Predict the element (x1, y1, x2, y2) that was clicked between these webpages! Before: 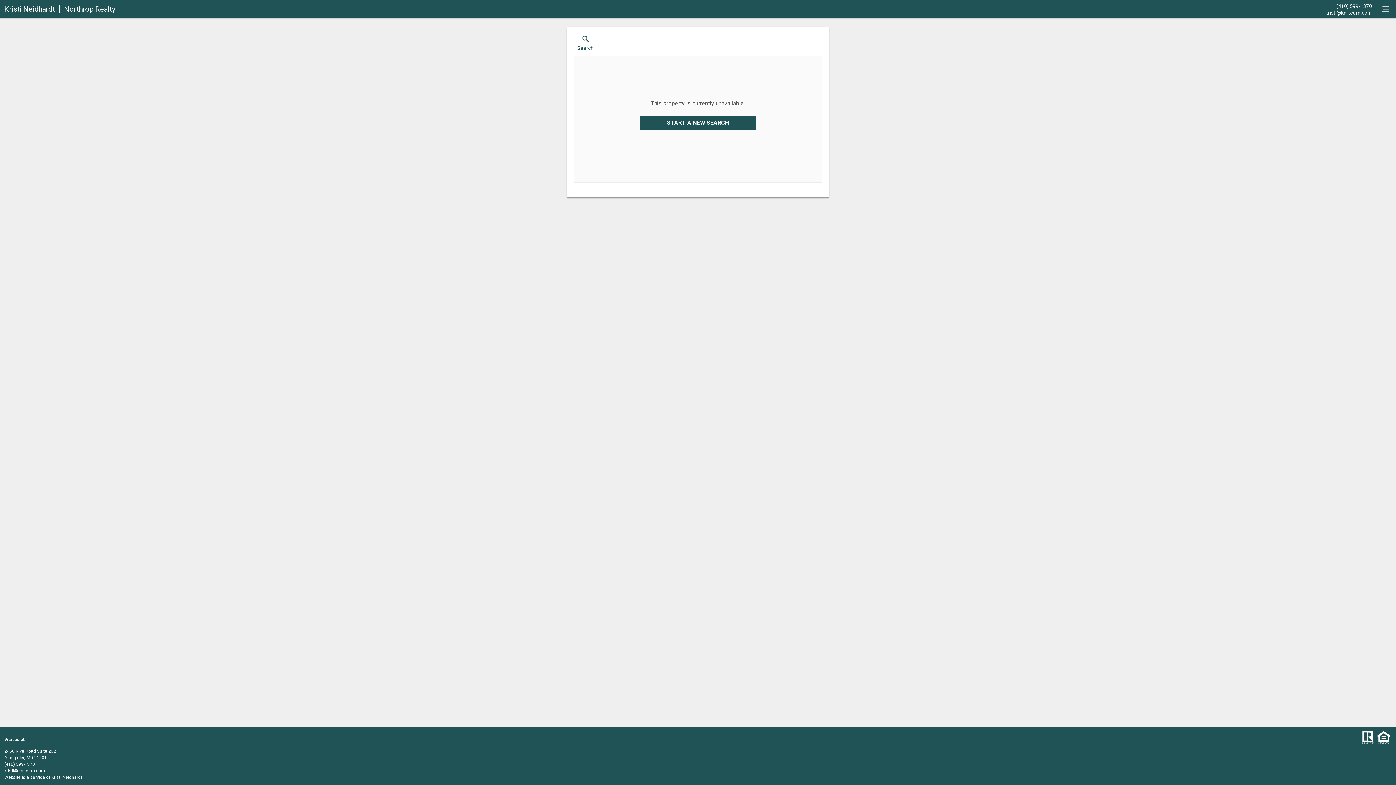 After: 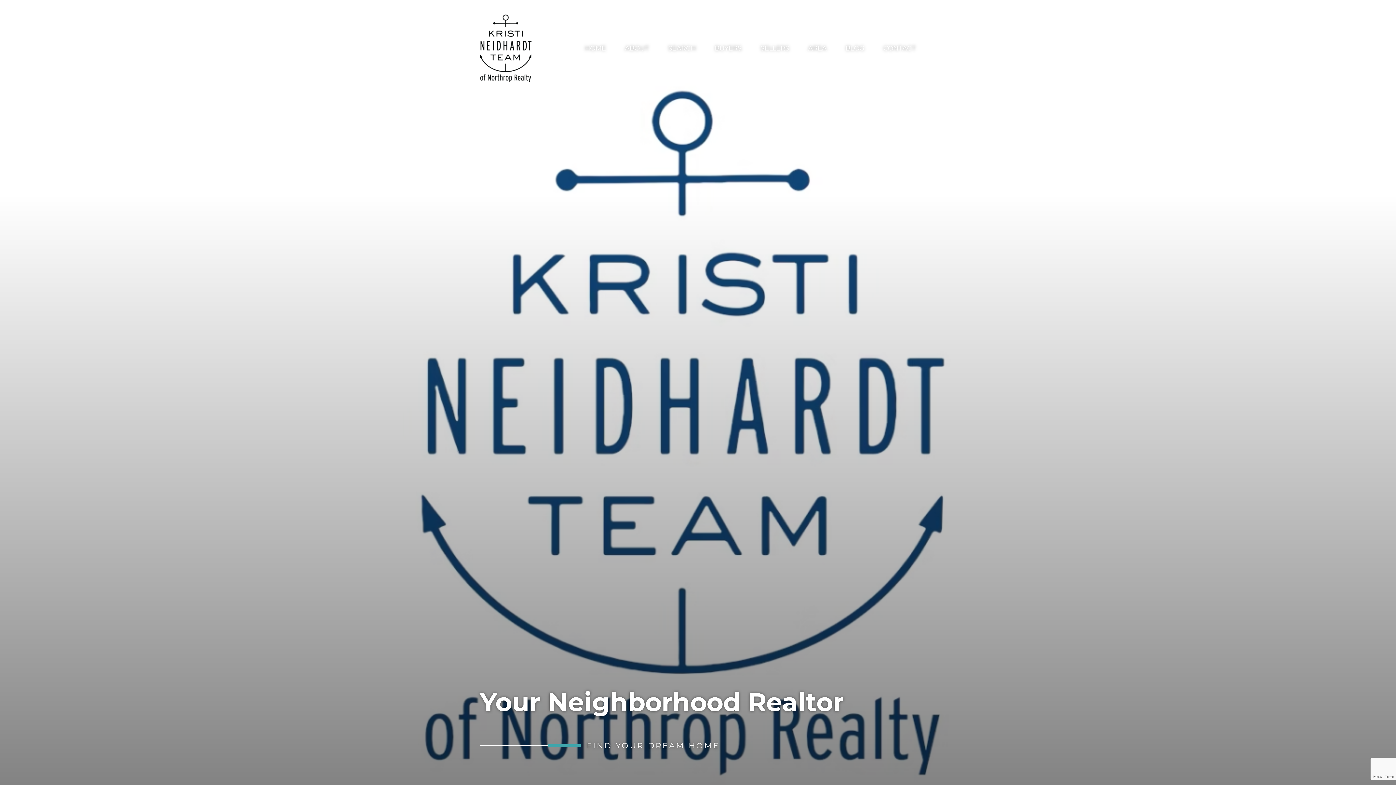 Action: label: Northrop Realty bbox: (59, 4, 119, 13)